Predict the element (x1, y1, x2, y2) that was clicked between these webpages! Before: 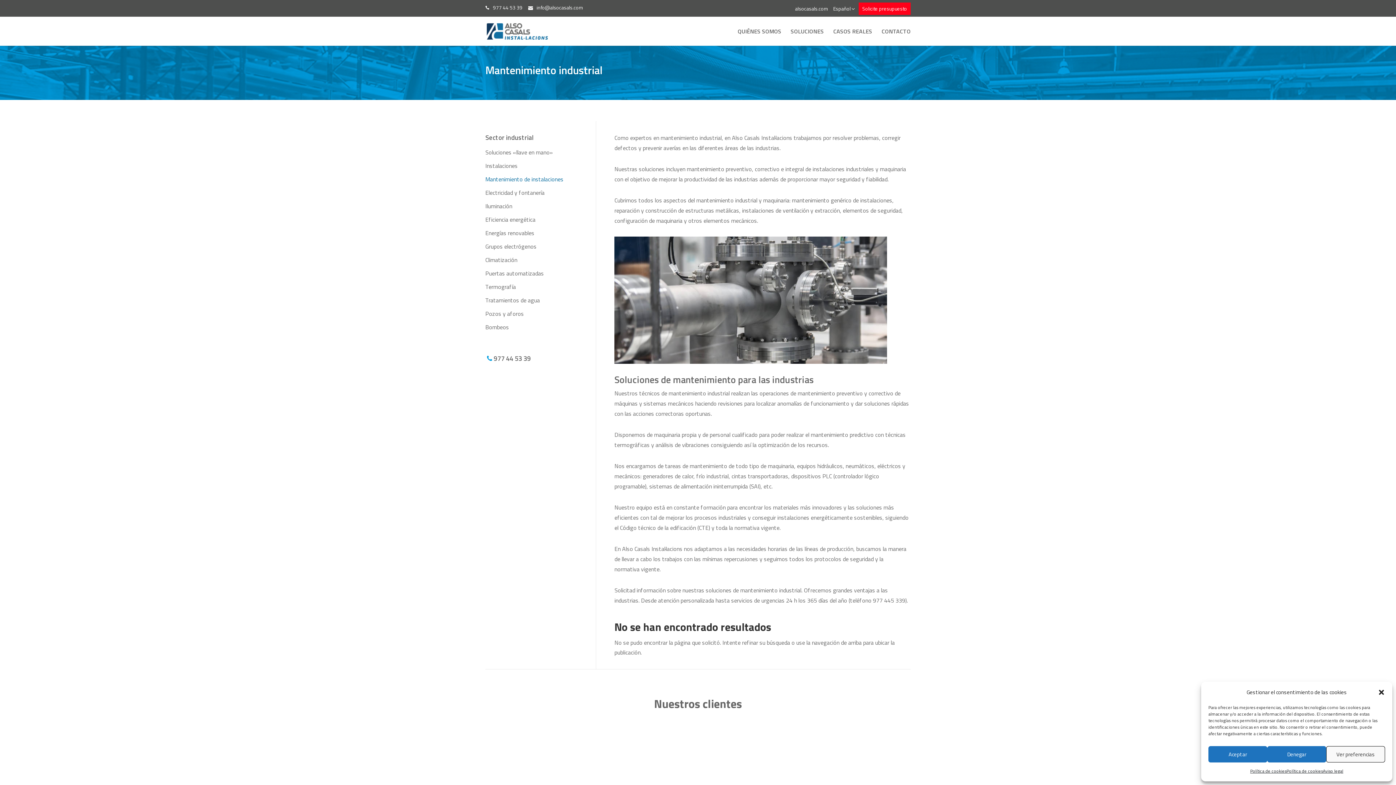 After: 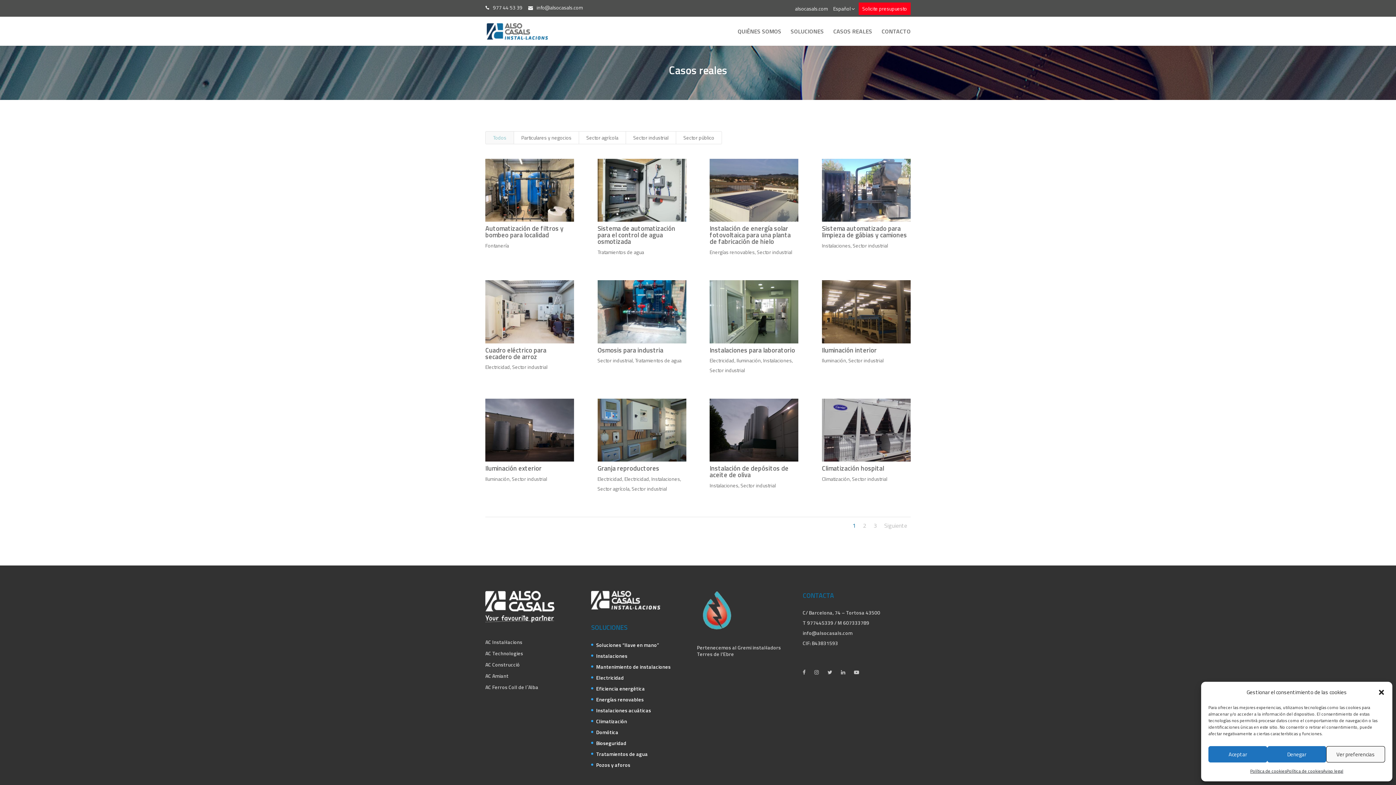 Action: bbox: (833, 28, 872, 45) label: CASOS REALES